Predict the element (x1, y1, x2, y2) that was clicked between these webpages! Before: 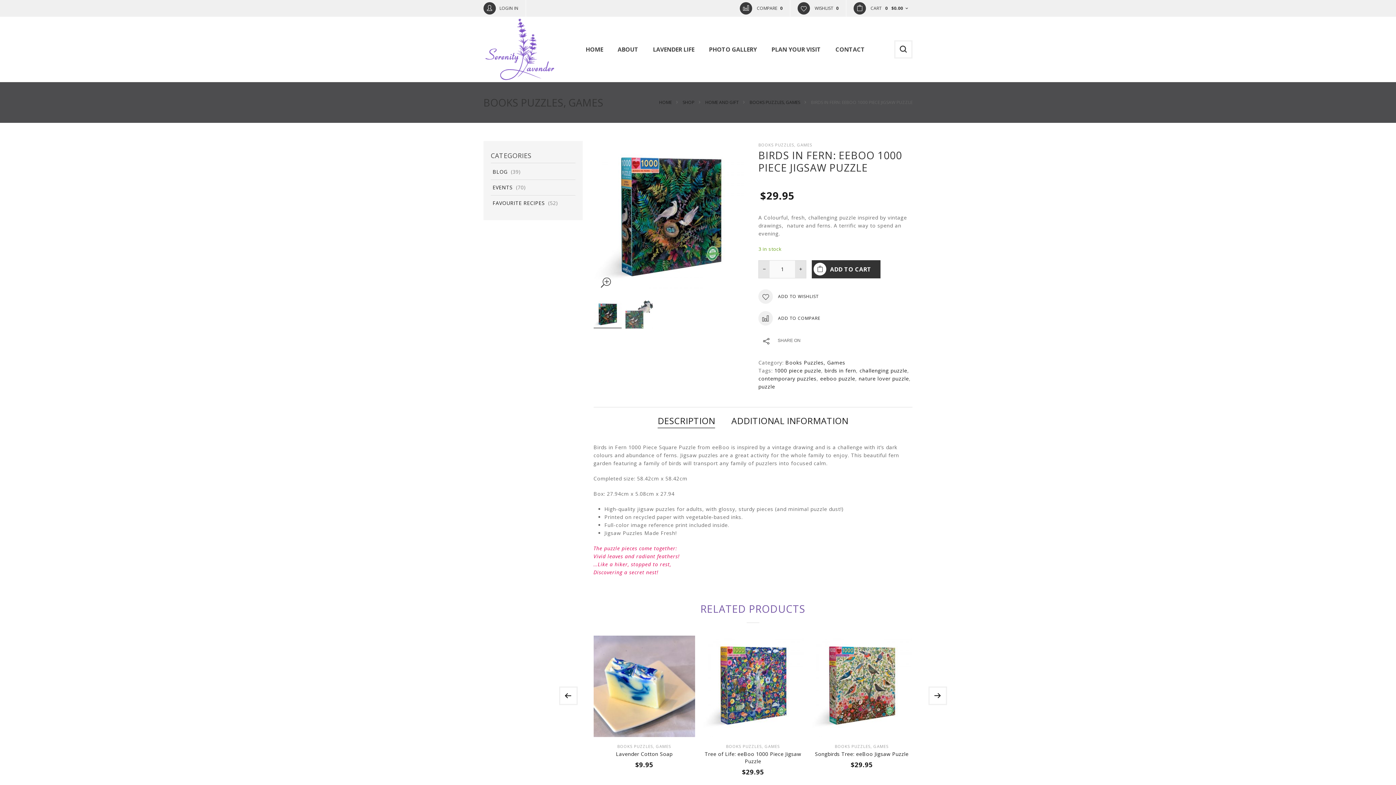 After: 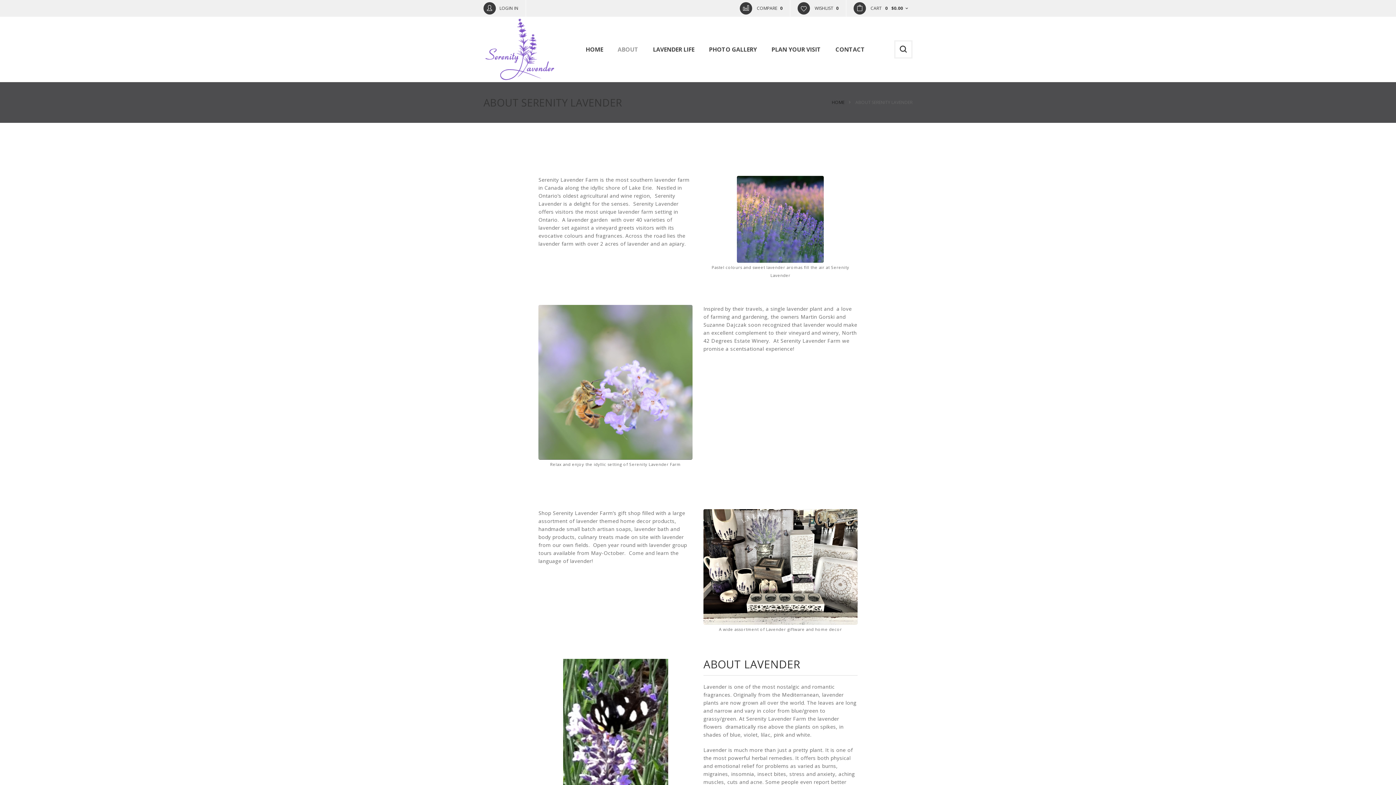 Action: bbox: (610, 27, 645, 71) label: ABOUT